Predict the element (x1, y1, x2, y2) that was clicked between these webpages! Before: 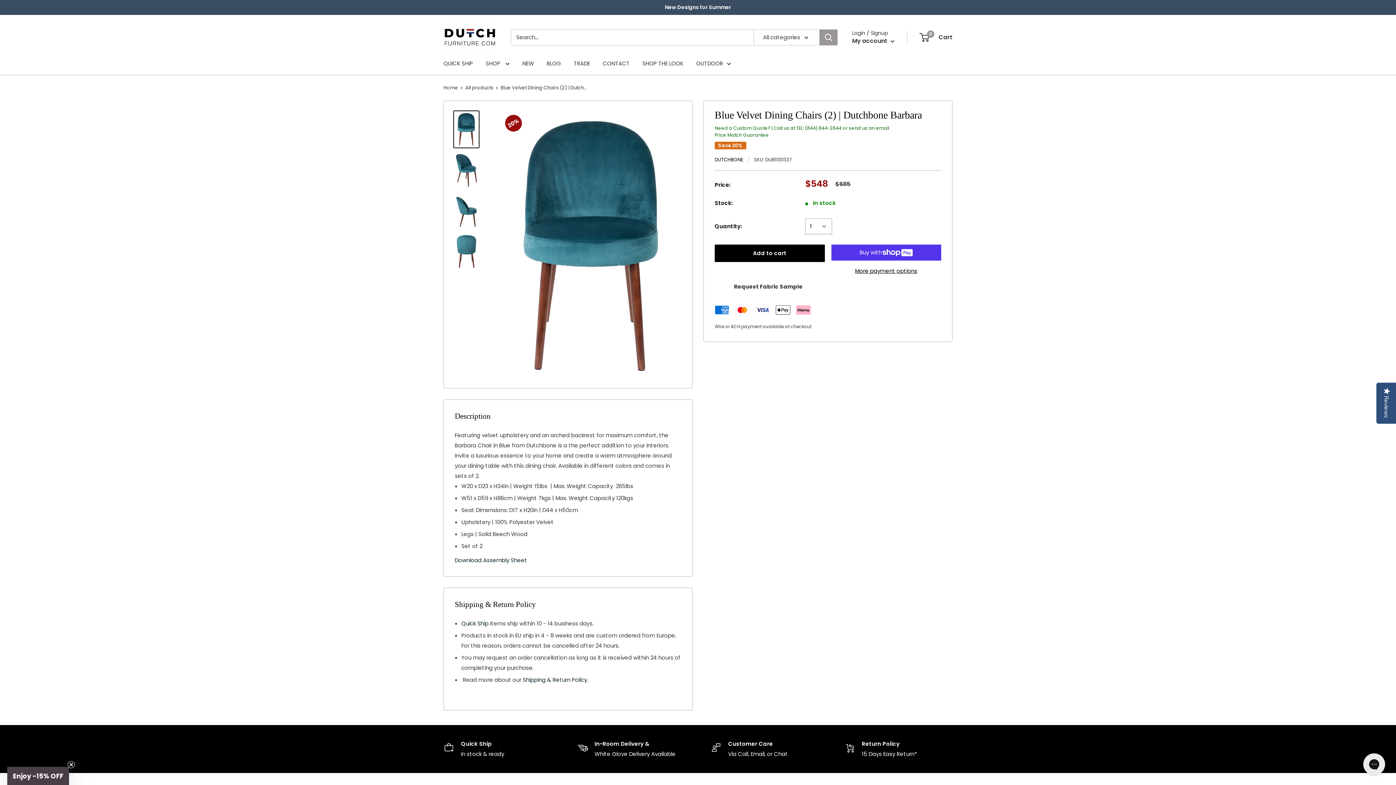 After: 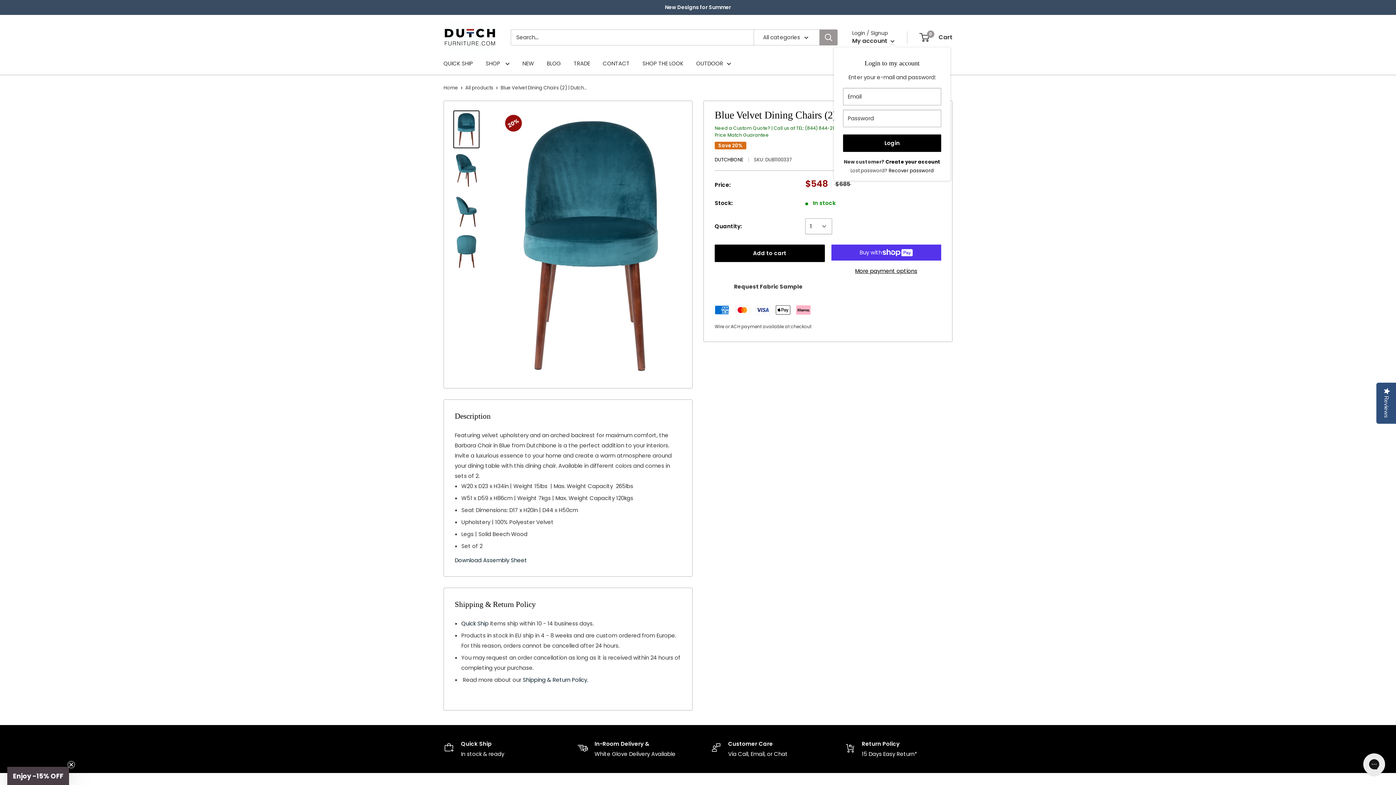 Action: label: My account  bbox: (852, 35, 894, 46)